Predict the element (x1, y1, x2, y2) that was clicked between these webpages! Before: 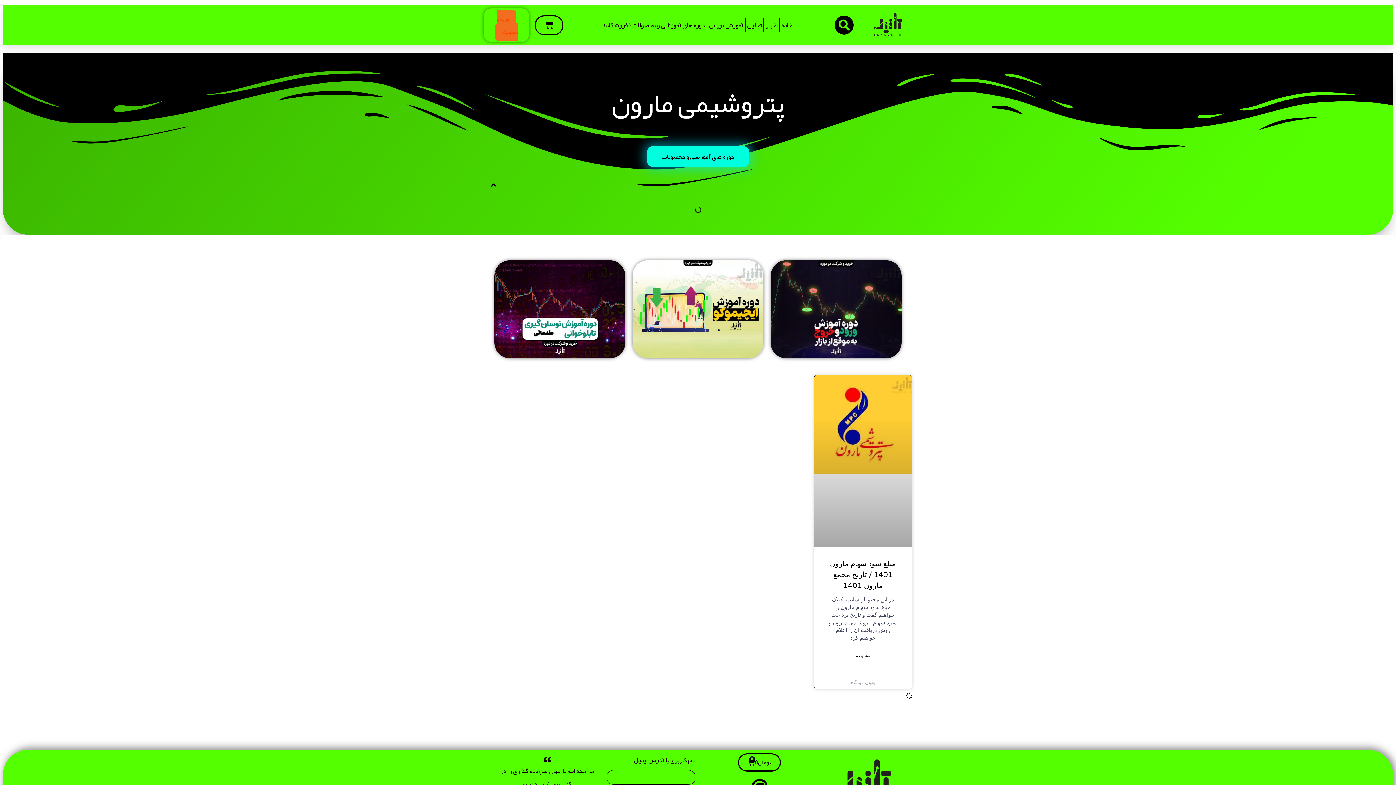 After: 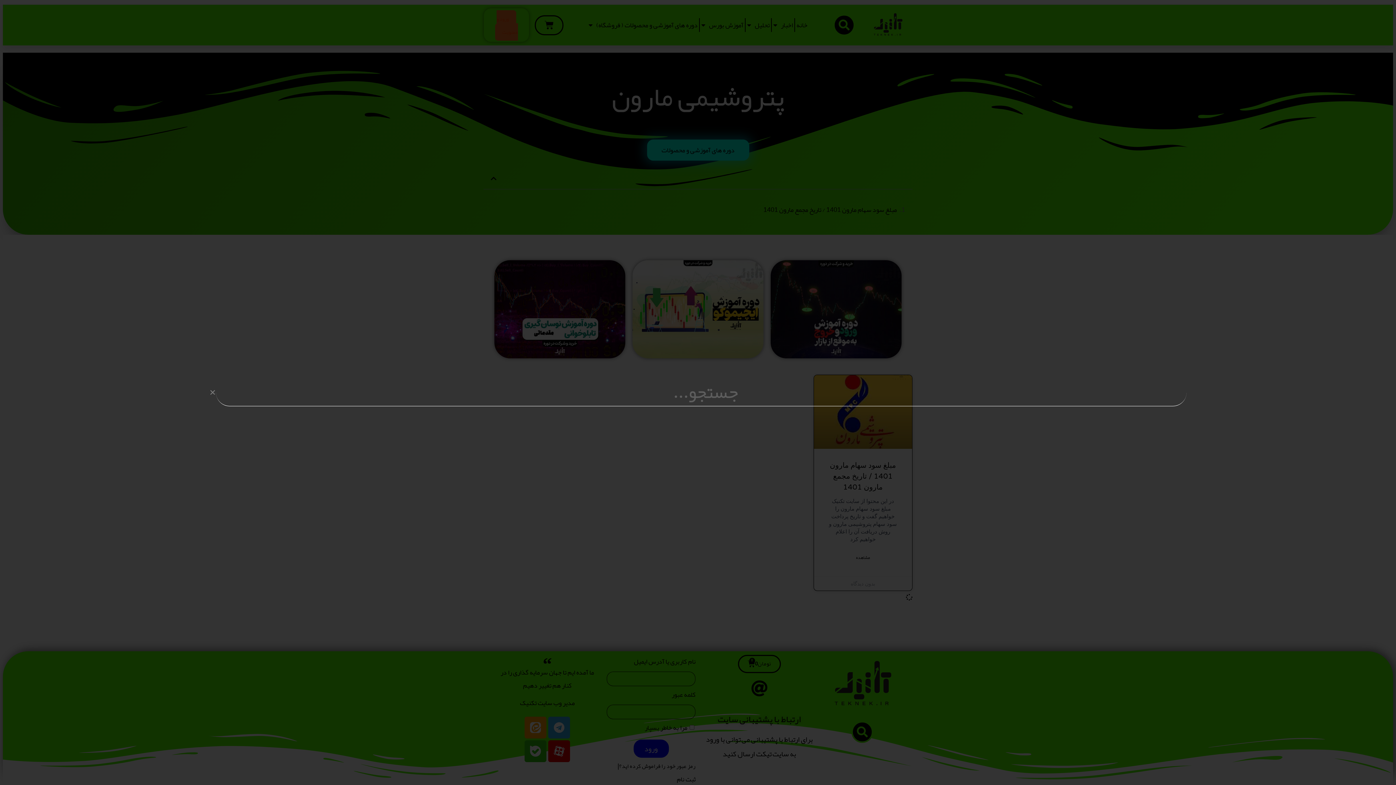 Action: bbox: (833, 14, 855, 36) label: جستجو